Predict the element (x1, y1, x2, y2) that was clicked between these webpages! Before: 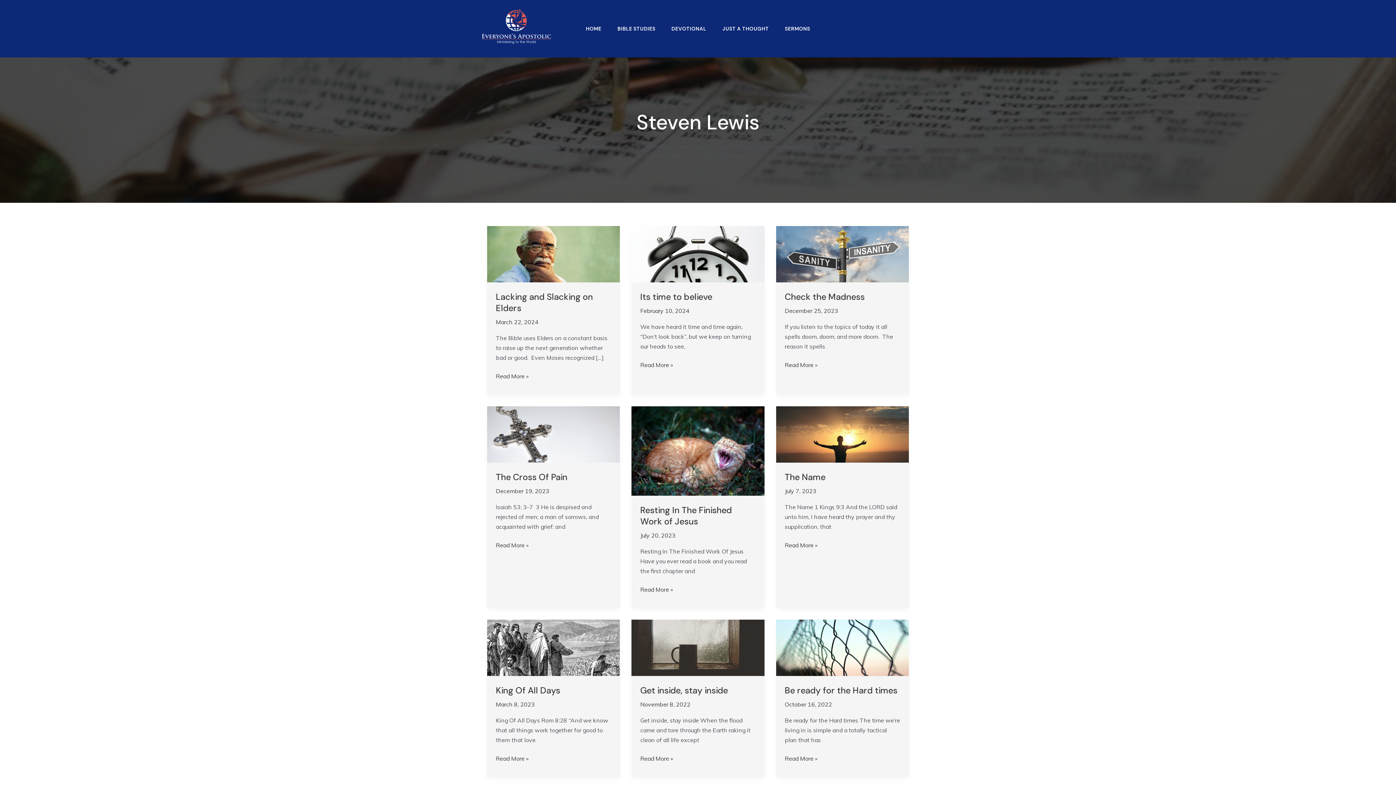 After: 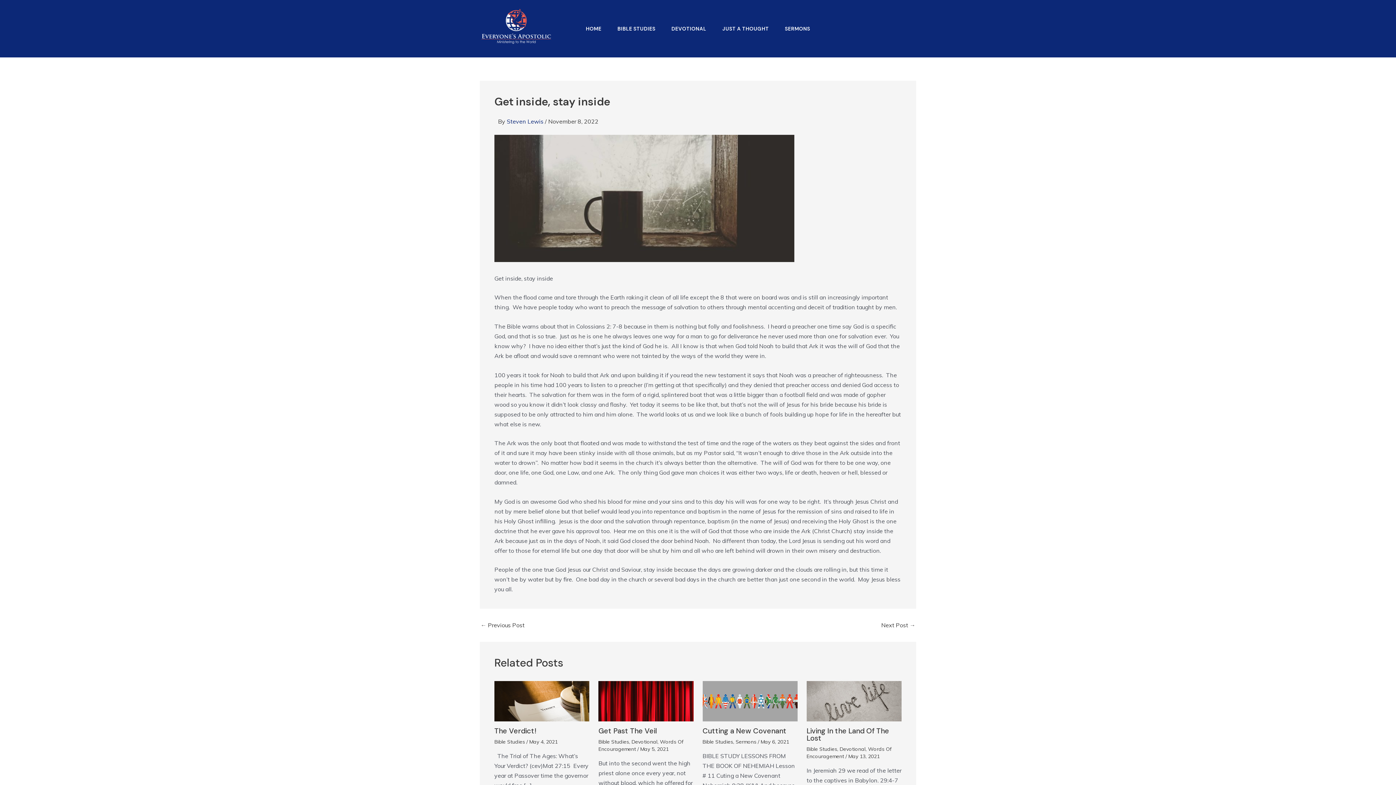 Action: bbox: (640, 685, 728, 696) label: Get inside, stay inside